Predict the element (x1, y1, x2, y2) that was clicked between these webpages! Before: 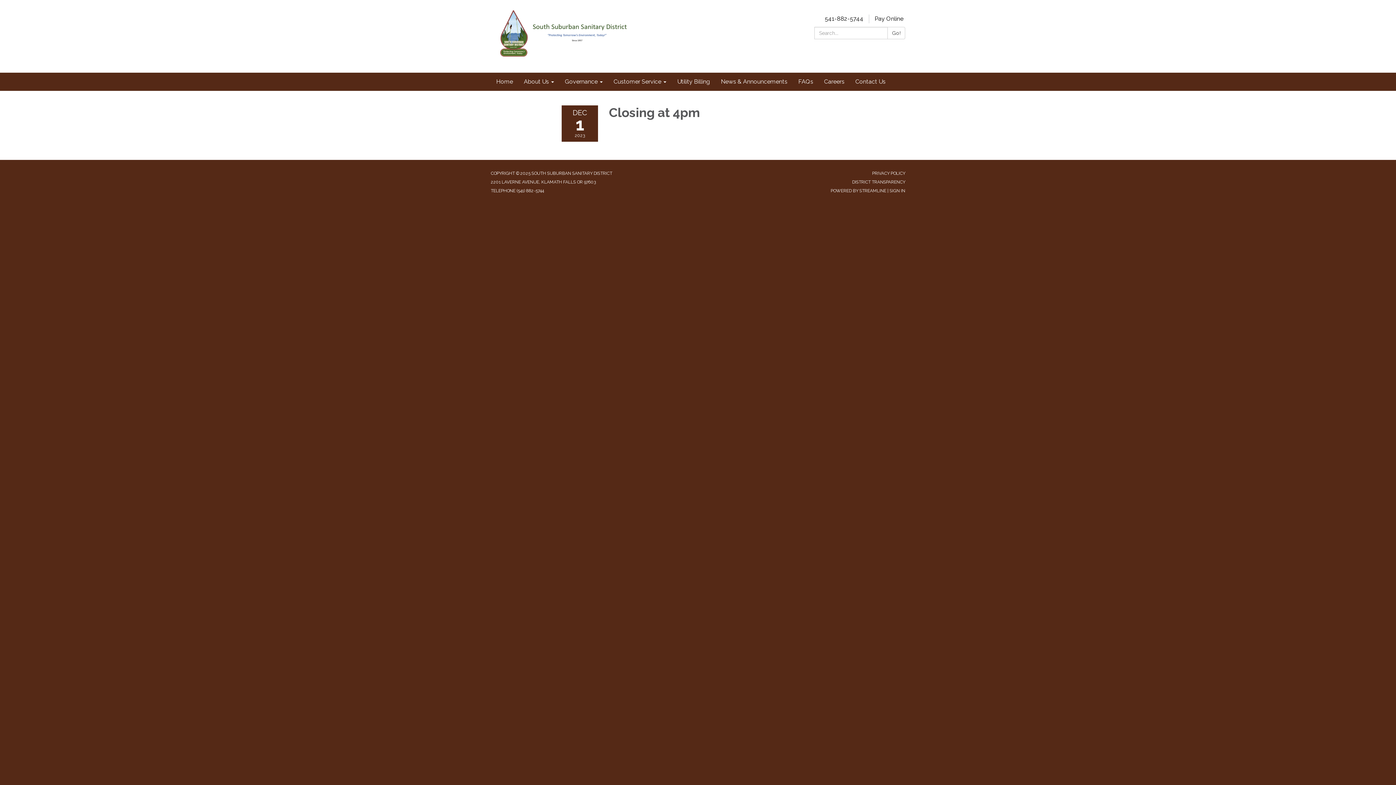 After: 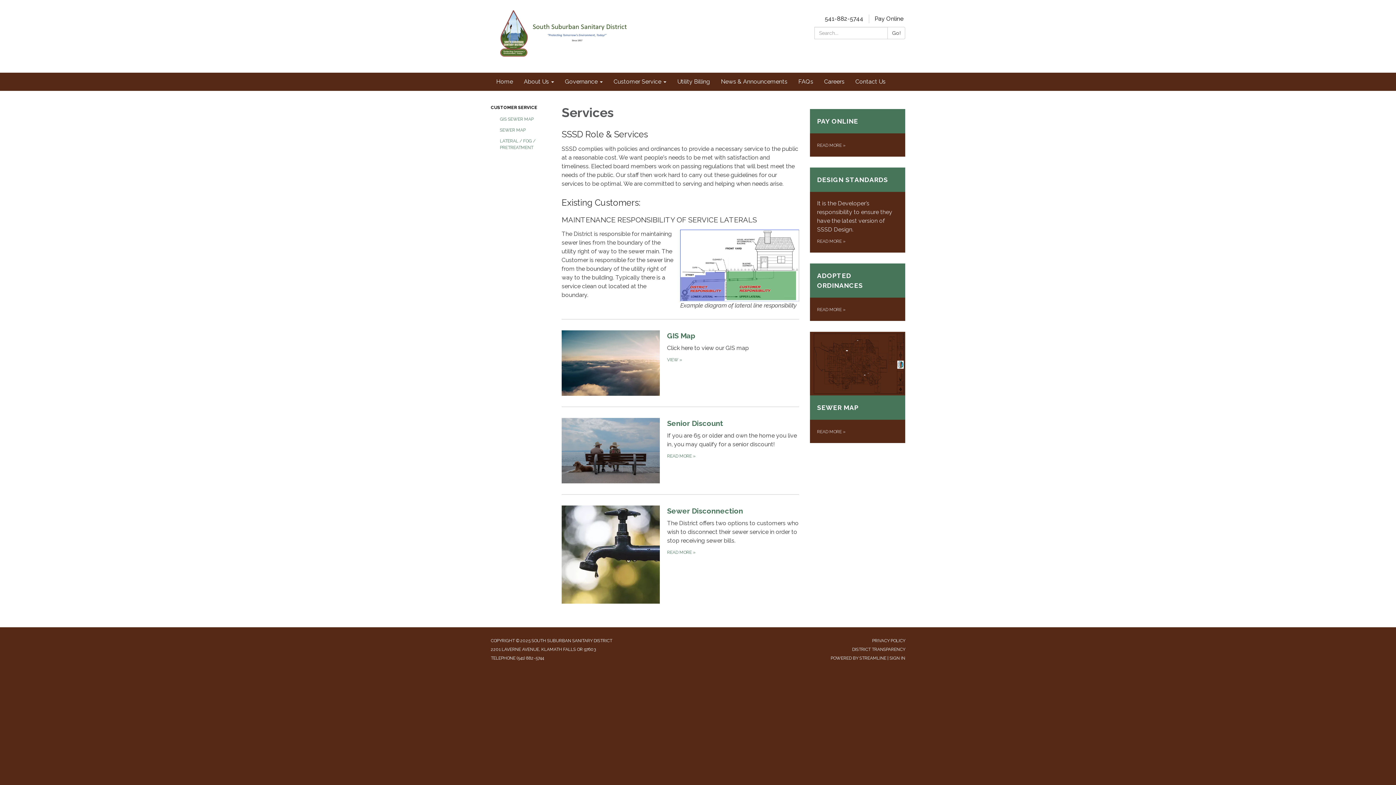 Action: label: Customer Service bbox: (608, 72, 672, 90)